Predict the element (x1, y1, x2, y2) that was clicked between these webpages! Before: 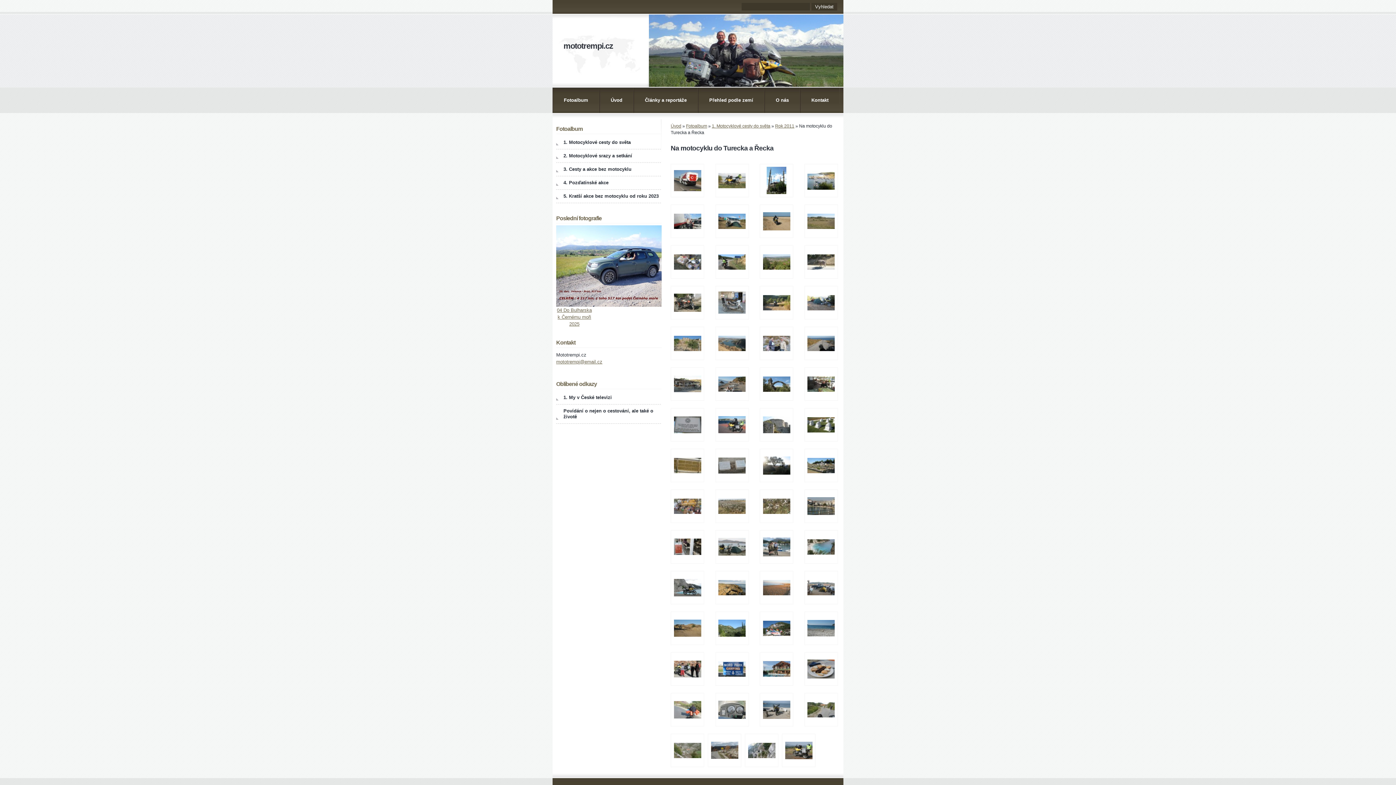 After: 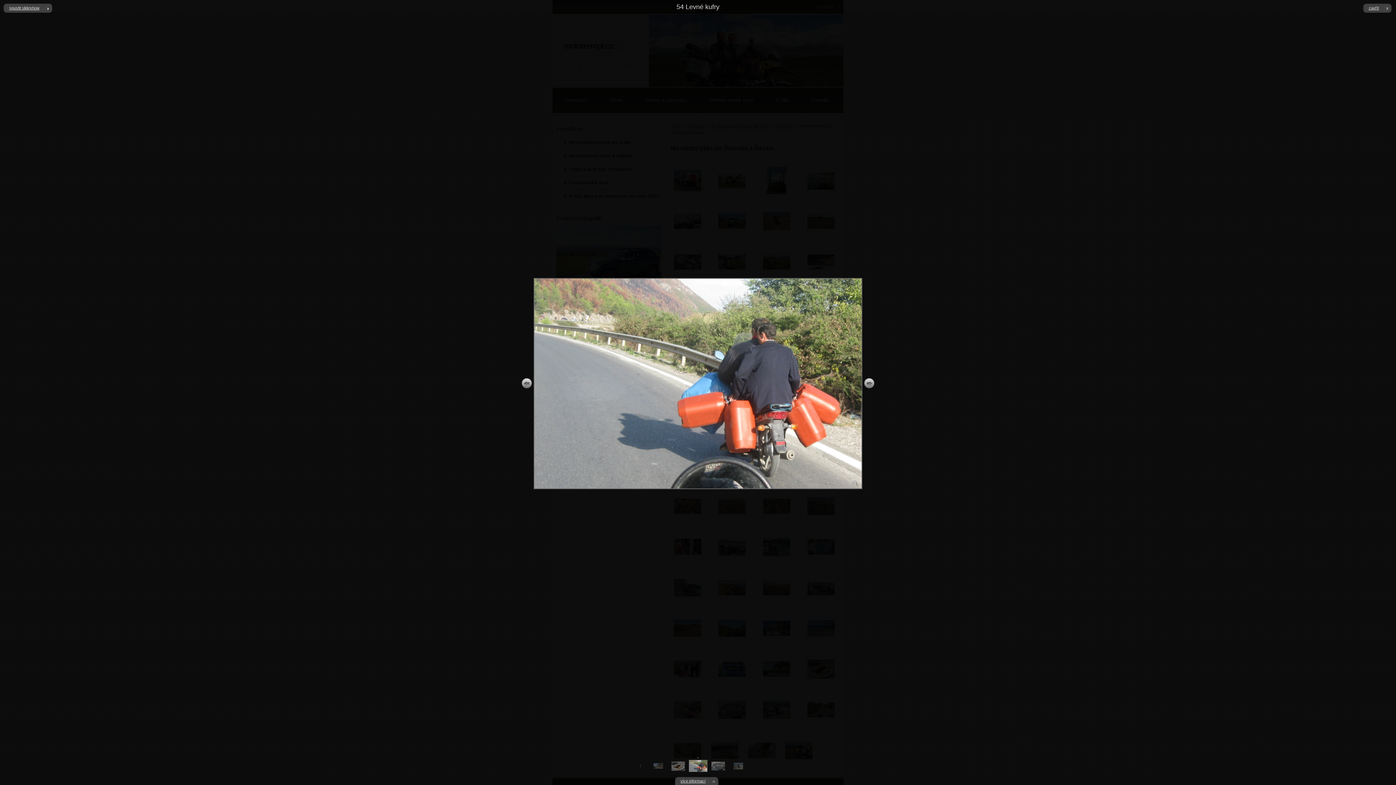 Action: bbox: (671, 693, 704, 726)